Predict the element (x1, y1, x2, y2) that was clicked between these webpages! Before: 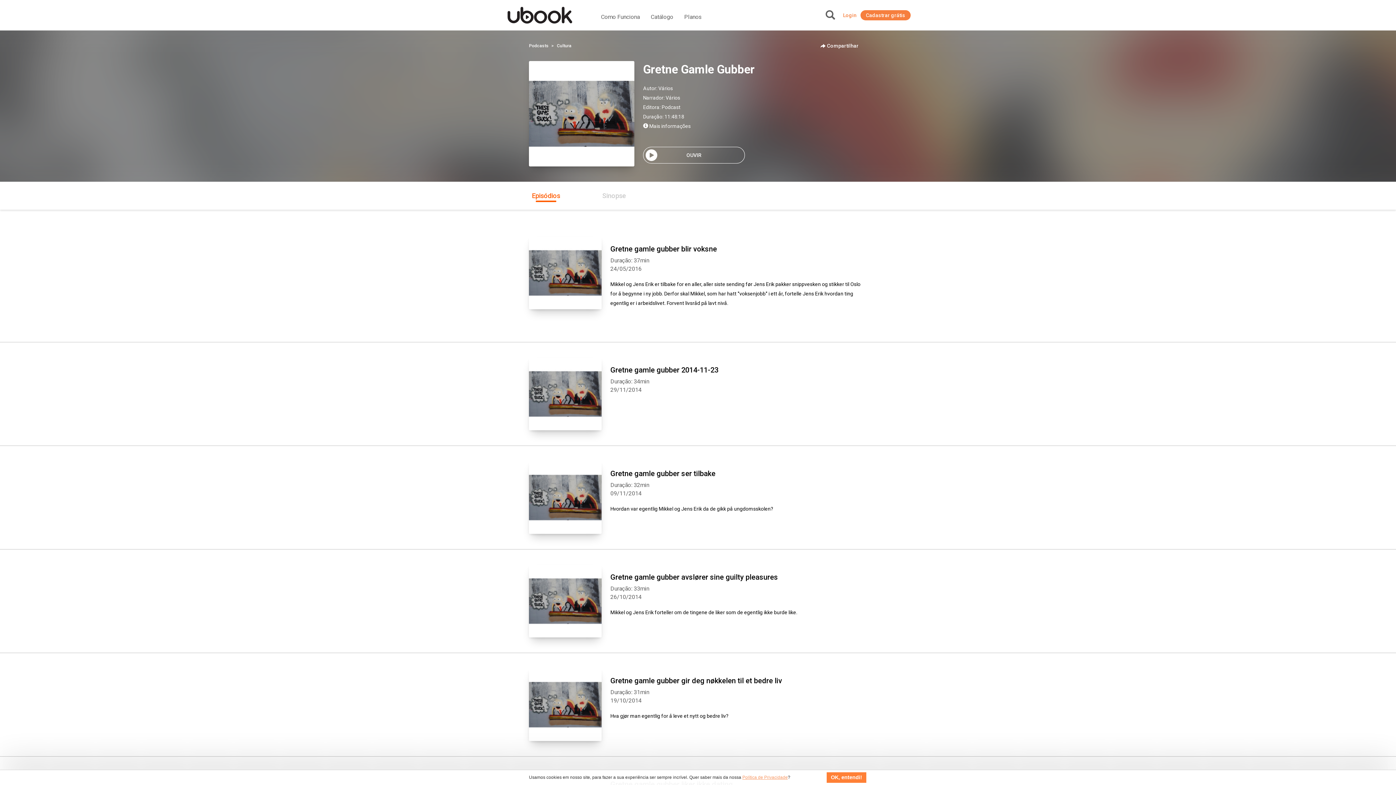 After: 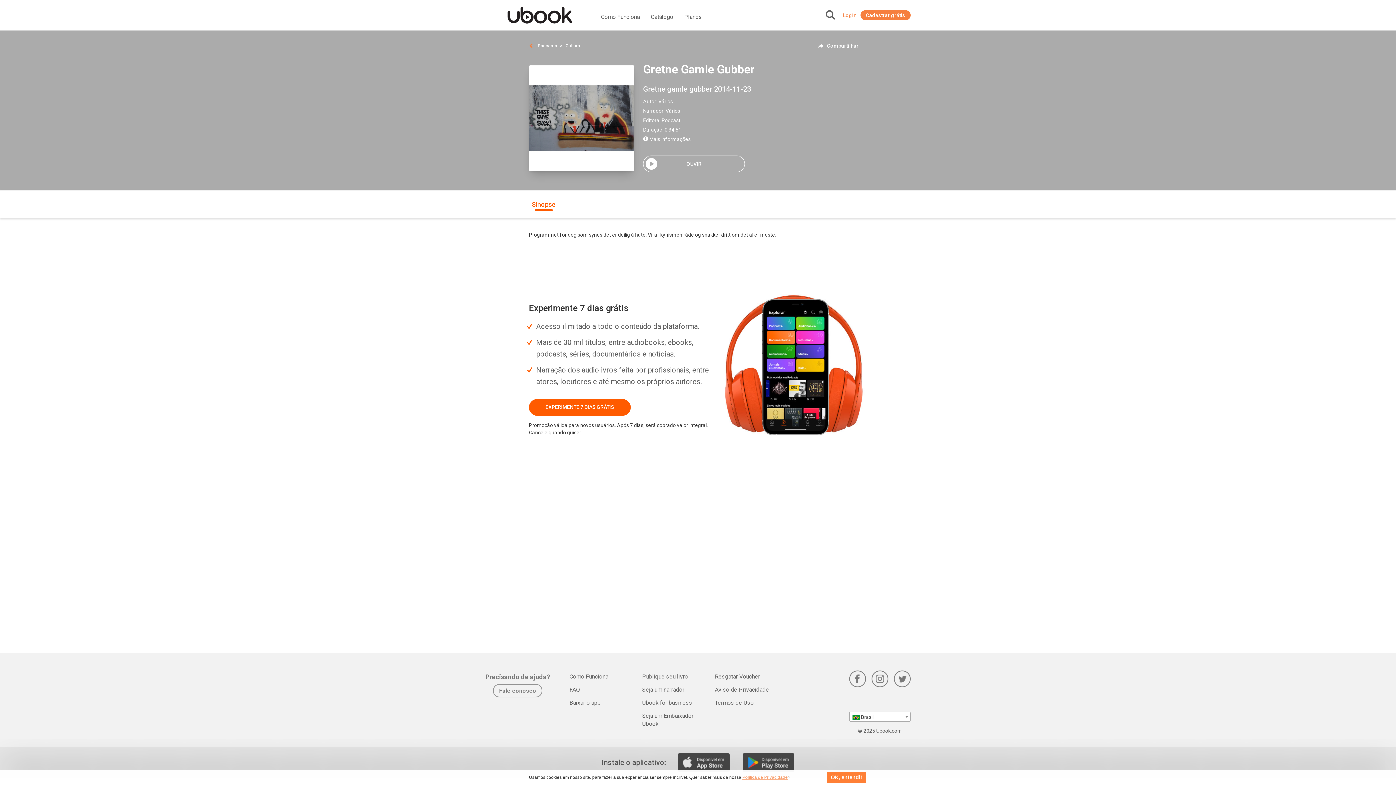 Action: bbox: (610, 357, 867, 378) label: Gretne gamle gubber 2014-11-23